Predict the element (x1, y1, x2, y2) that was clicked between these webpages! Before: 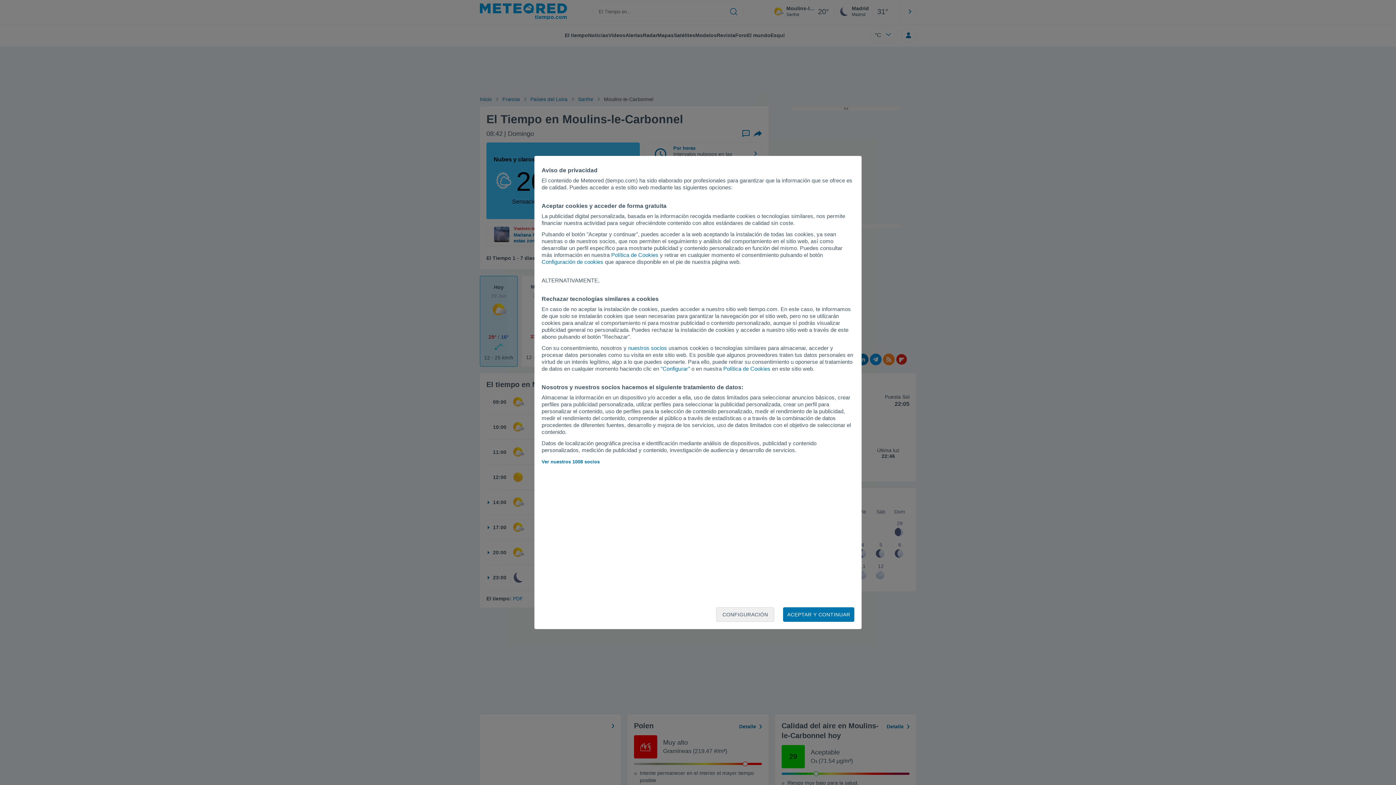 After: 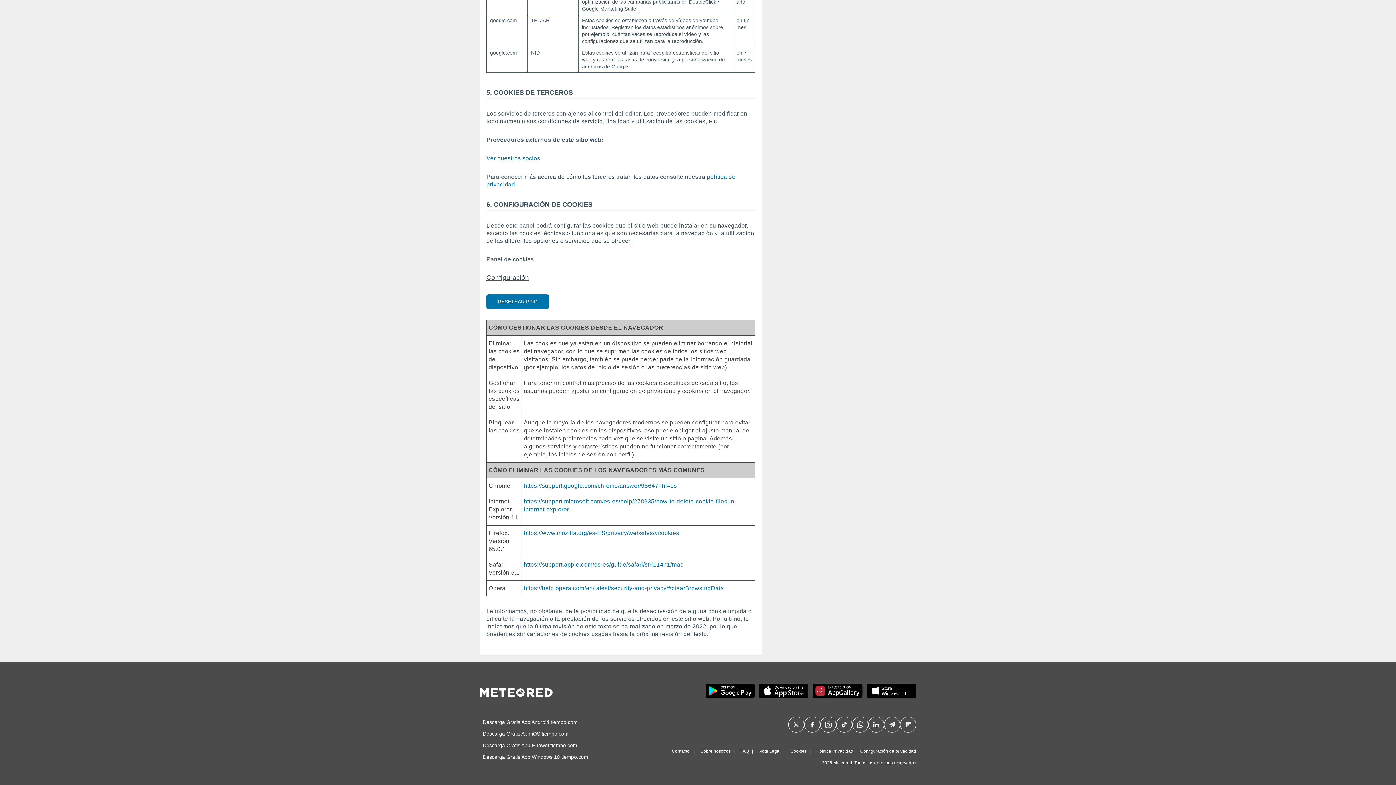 Action: label: Política de Cookies bbox: (723, 365, 770, 372)